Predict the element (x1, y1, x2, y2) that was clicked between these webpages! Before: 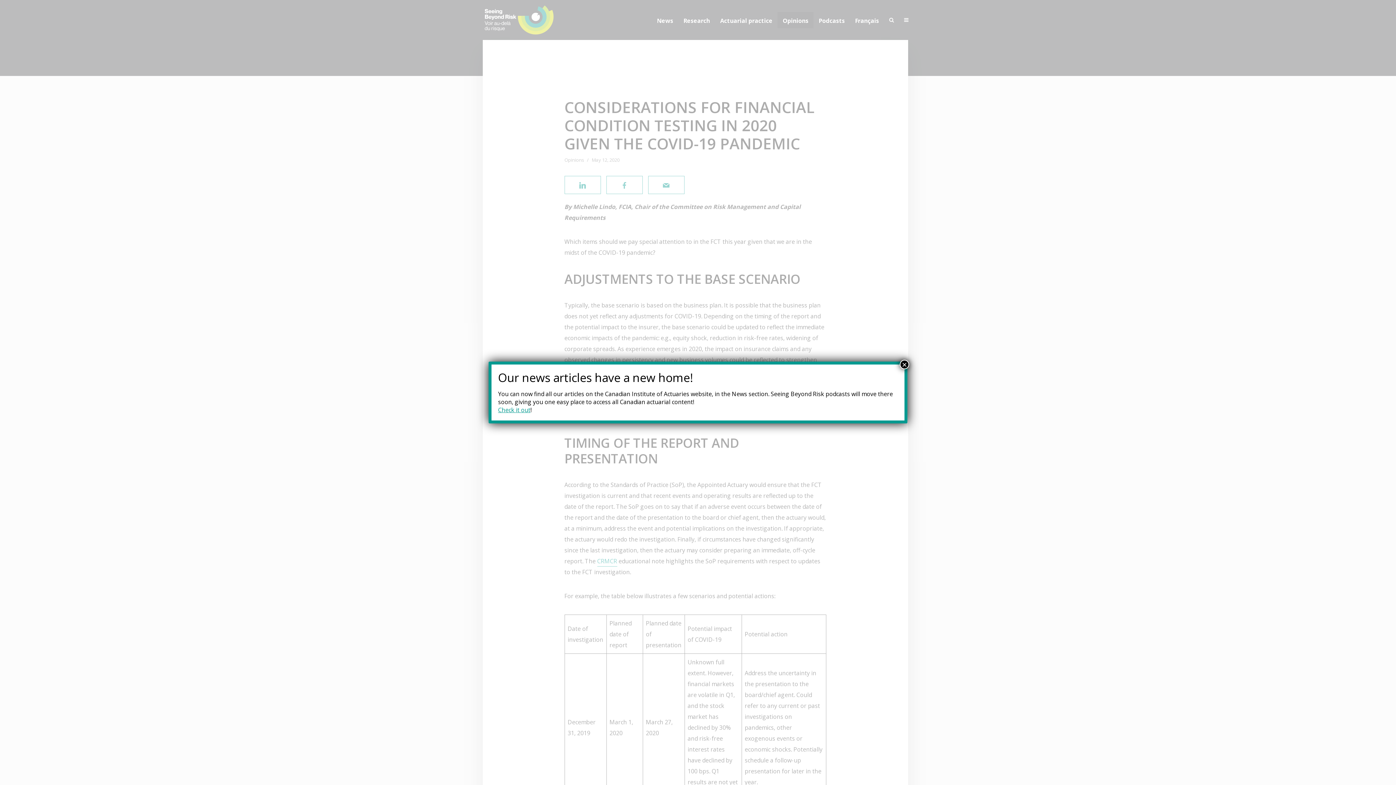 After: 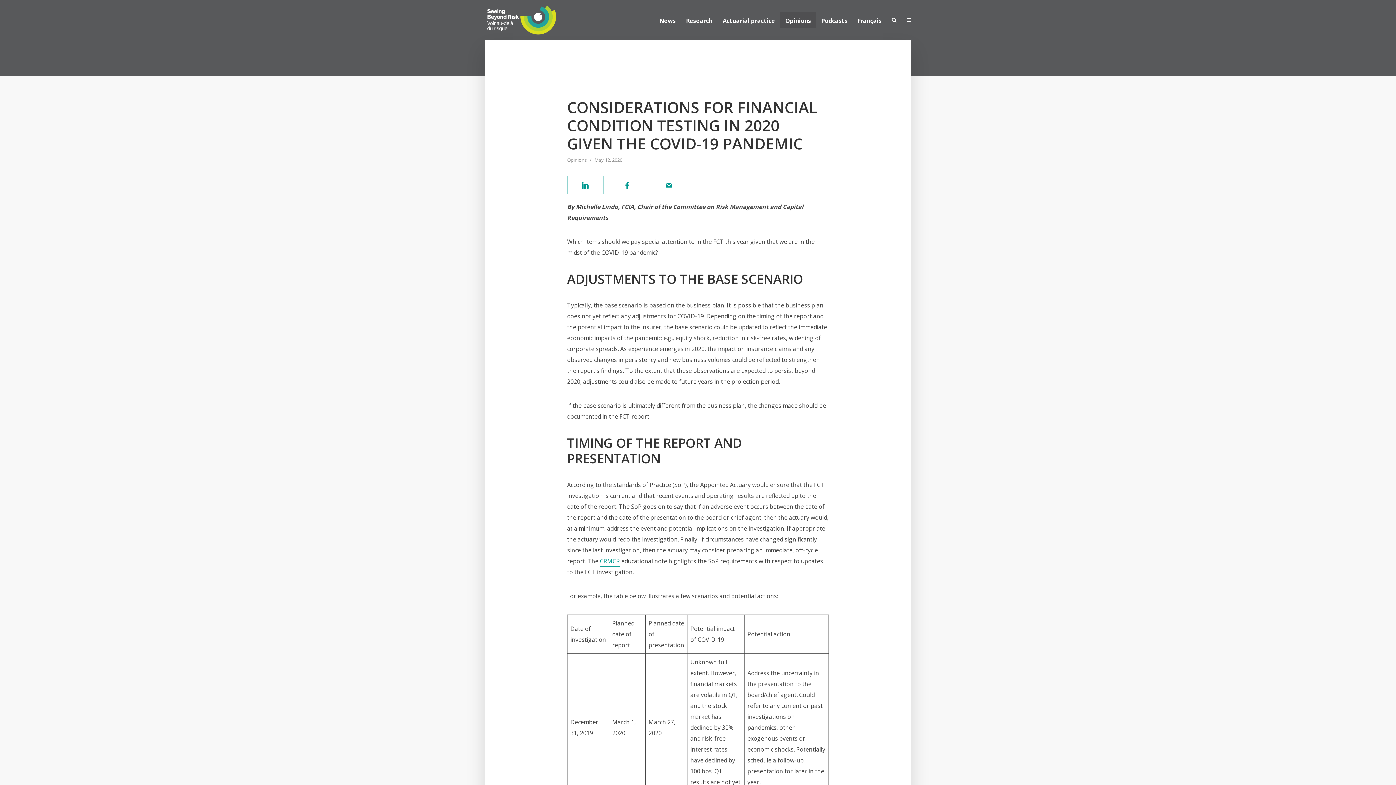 Action: label: Close bbox: (900, 360, 909, 369)